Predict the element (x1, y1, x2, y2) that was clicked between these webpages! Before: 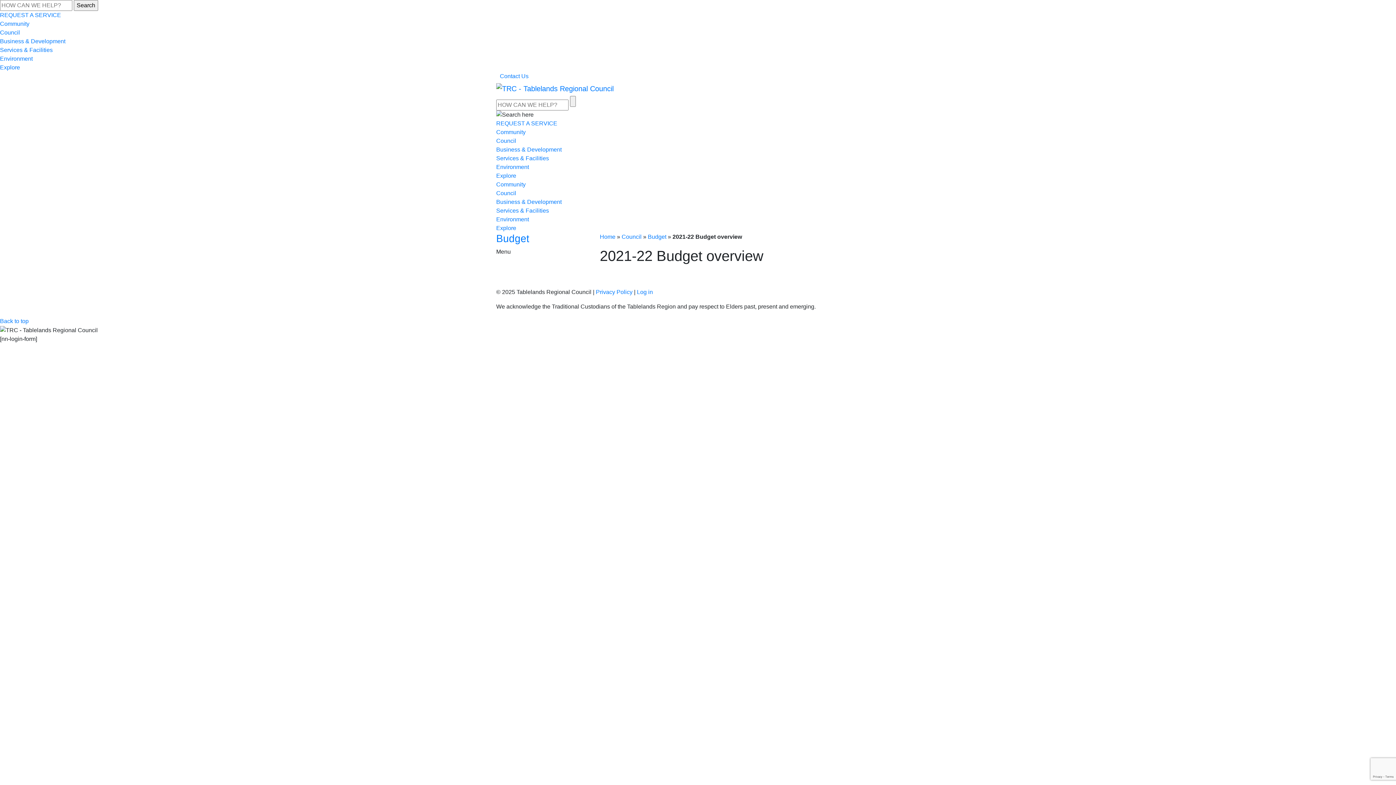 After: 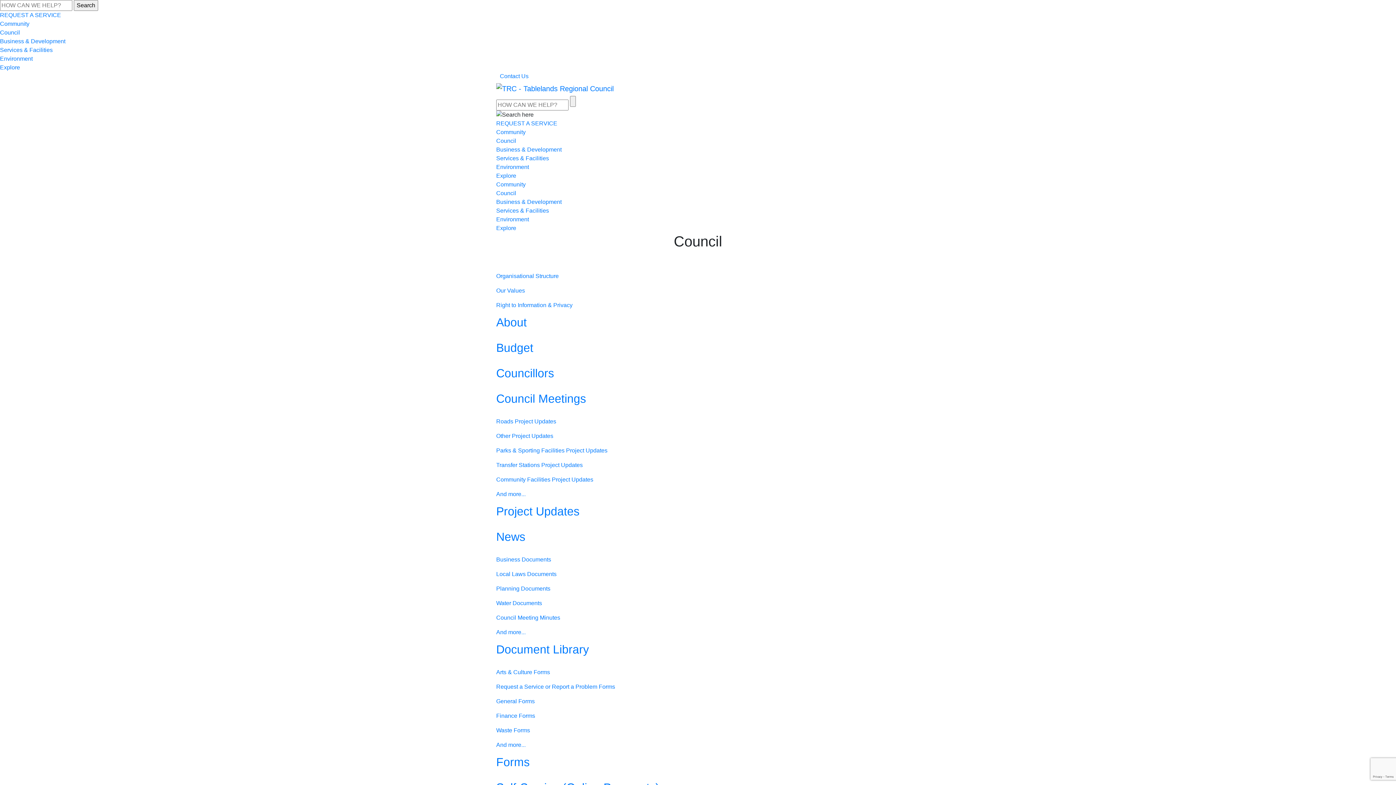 Action: label: Council bbox: (496, 190, 516, 196)